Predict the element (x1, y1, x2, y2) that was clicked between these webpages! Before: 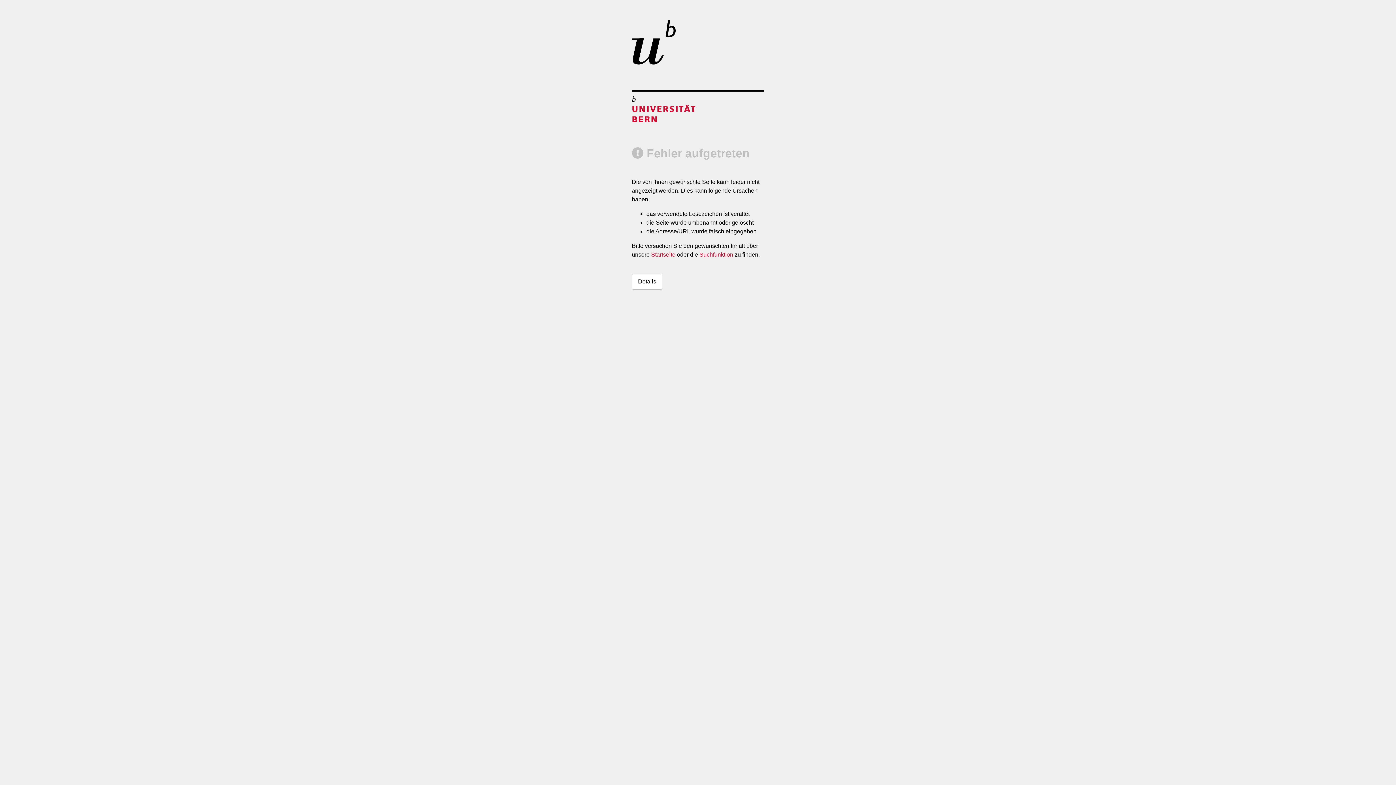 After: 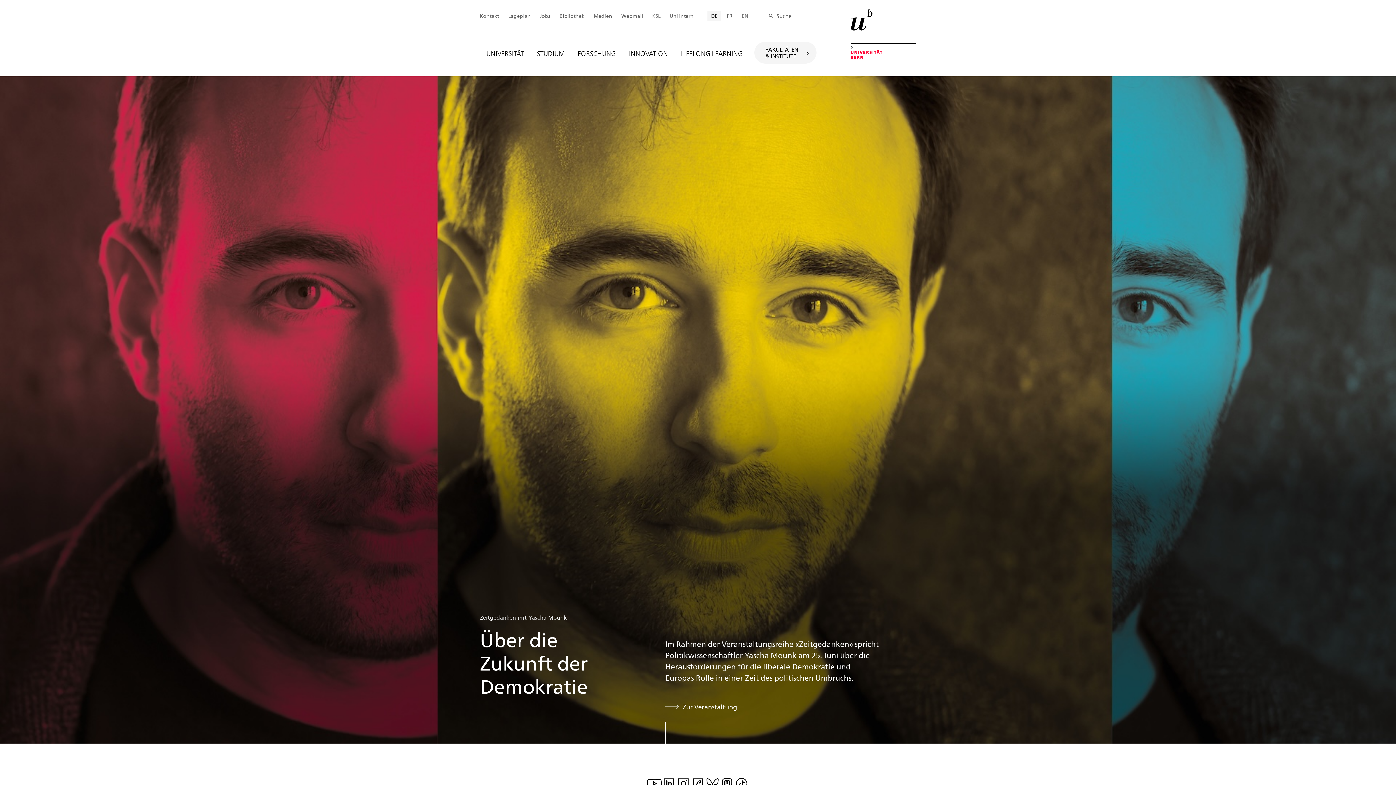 Action: bbox: (651, 251, 675, 257) label: Startseite